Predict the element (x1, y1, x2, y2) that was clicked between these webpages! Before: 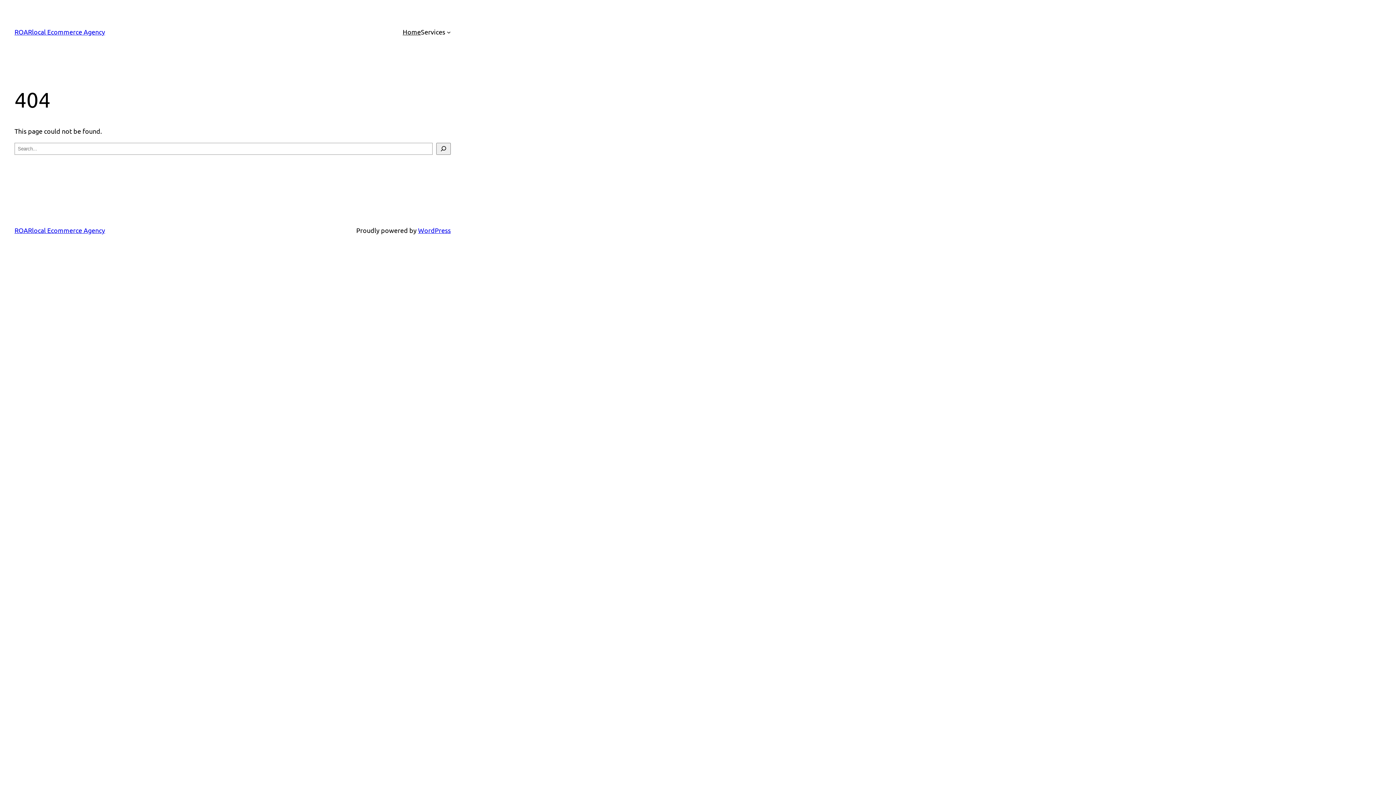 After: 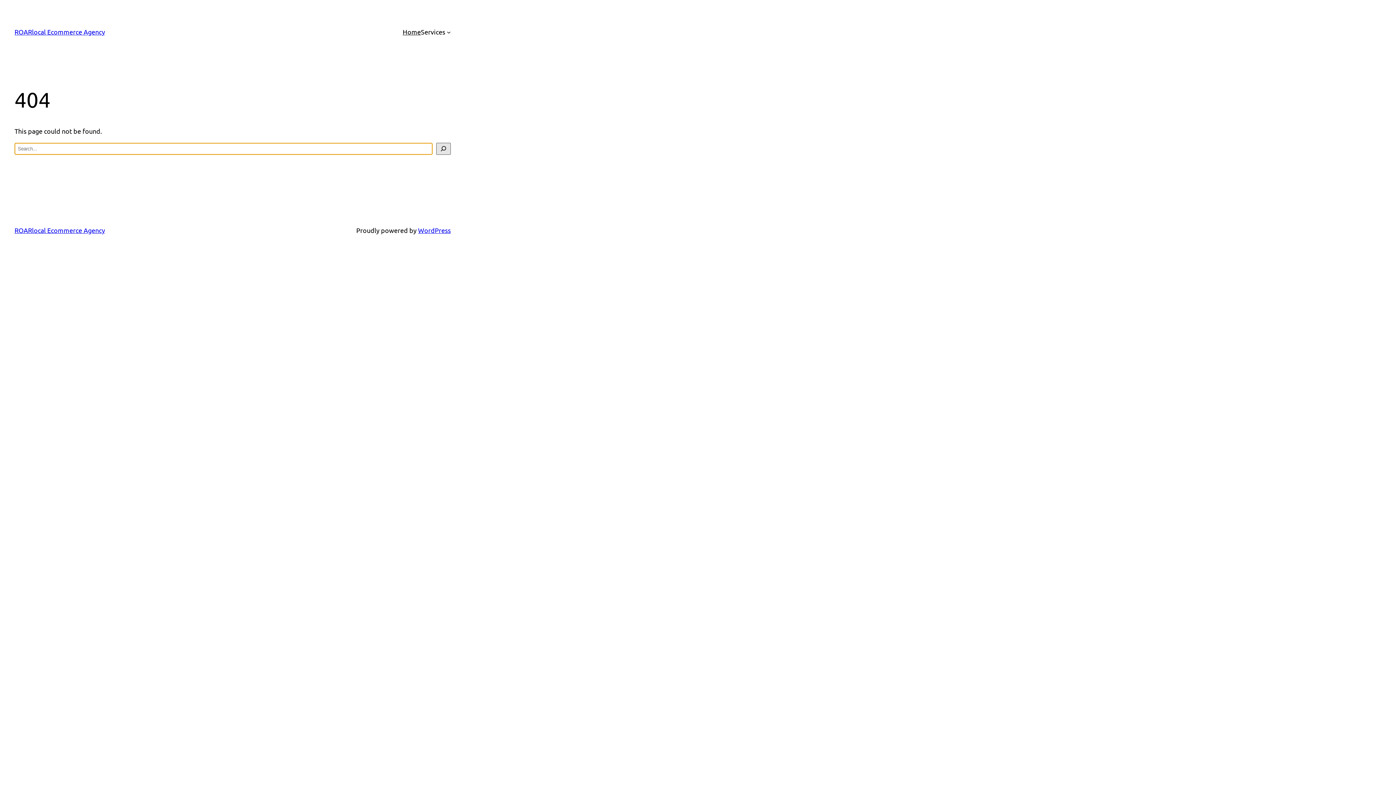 Action: bbox: (436, 142, 450, 154) label: Search